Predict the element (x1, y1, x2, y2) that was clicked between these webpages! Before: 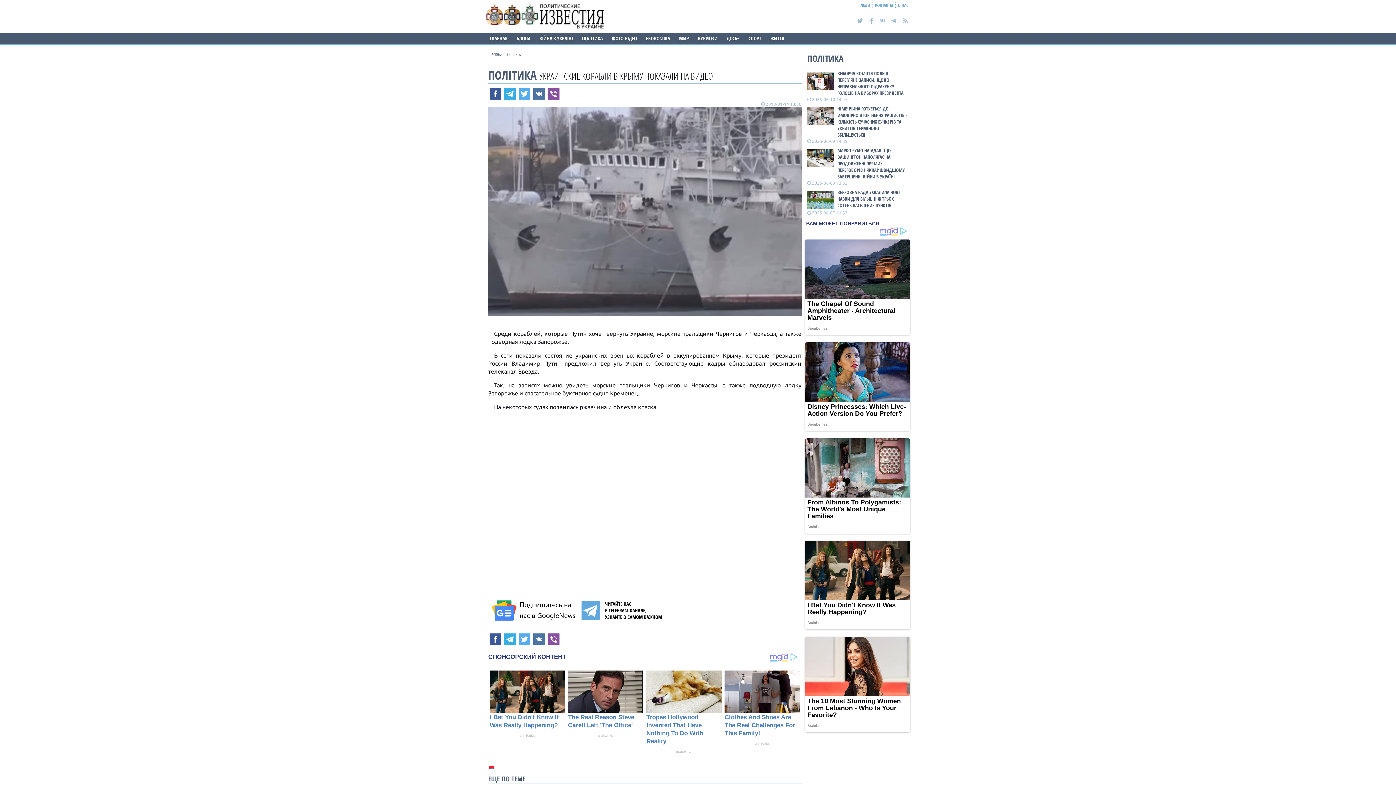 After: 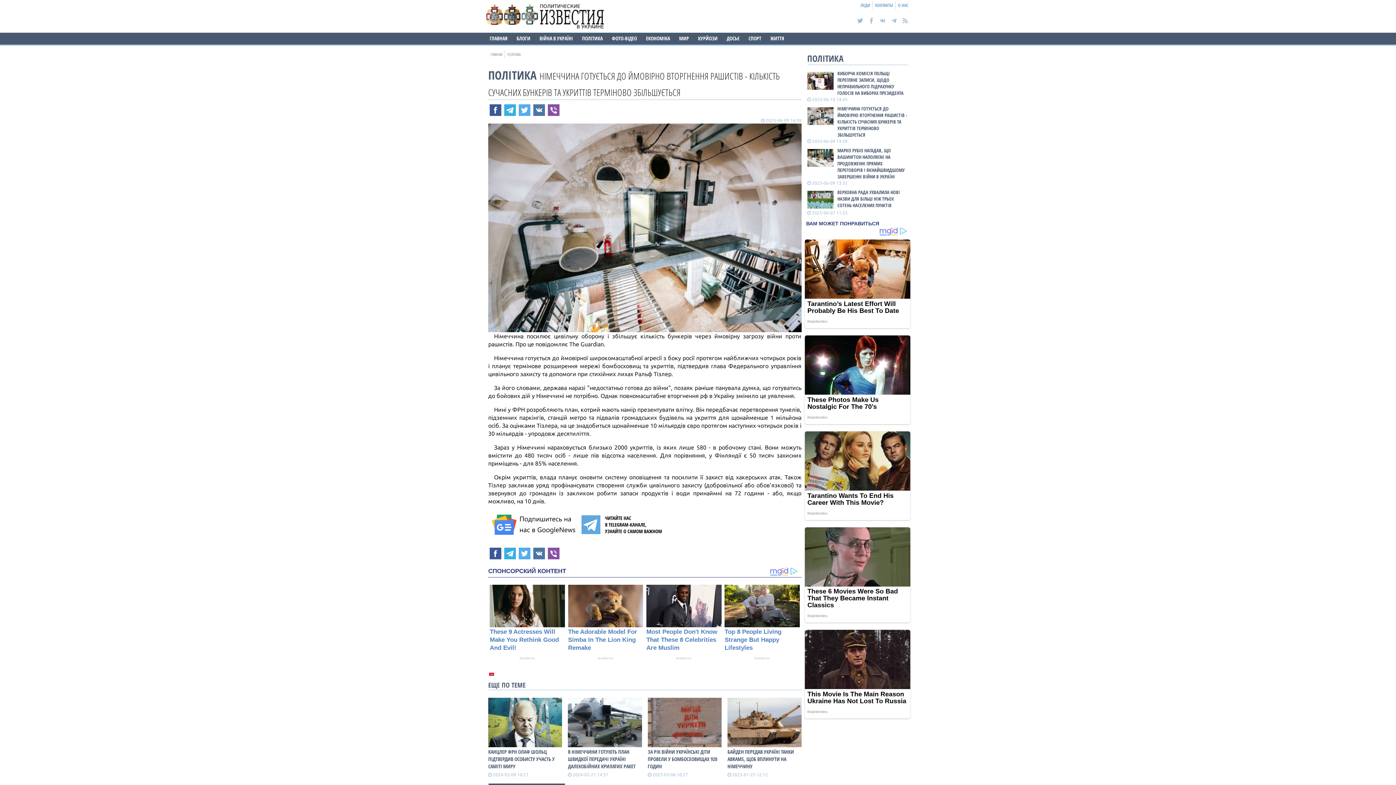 Action: label: НІМЕЧЧИНА ГОТУЄТЬСЯ ДО ЙМОВІРНО ВТОРГНЕННЯ РАШИСТІВ - КІЛЬКІСТЬ СУЧАСНИХ БУНКЕРІВ ТА УКРИТТІВ ТЕРМІНОВО ЗБІЛЬШУЄТЬСЯ bbox: (837, 105, 907, 138)